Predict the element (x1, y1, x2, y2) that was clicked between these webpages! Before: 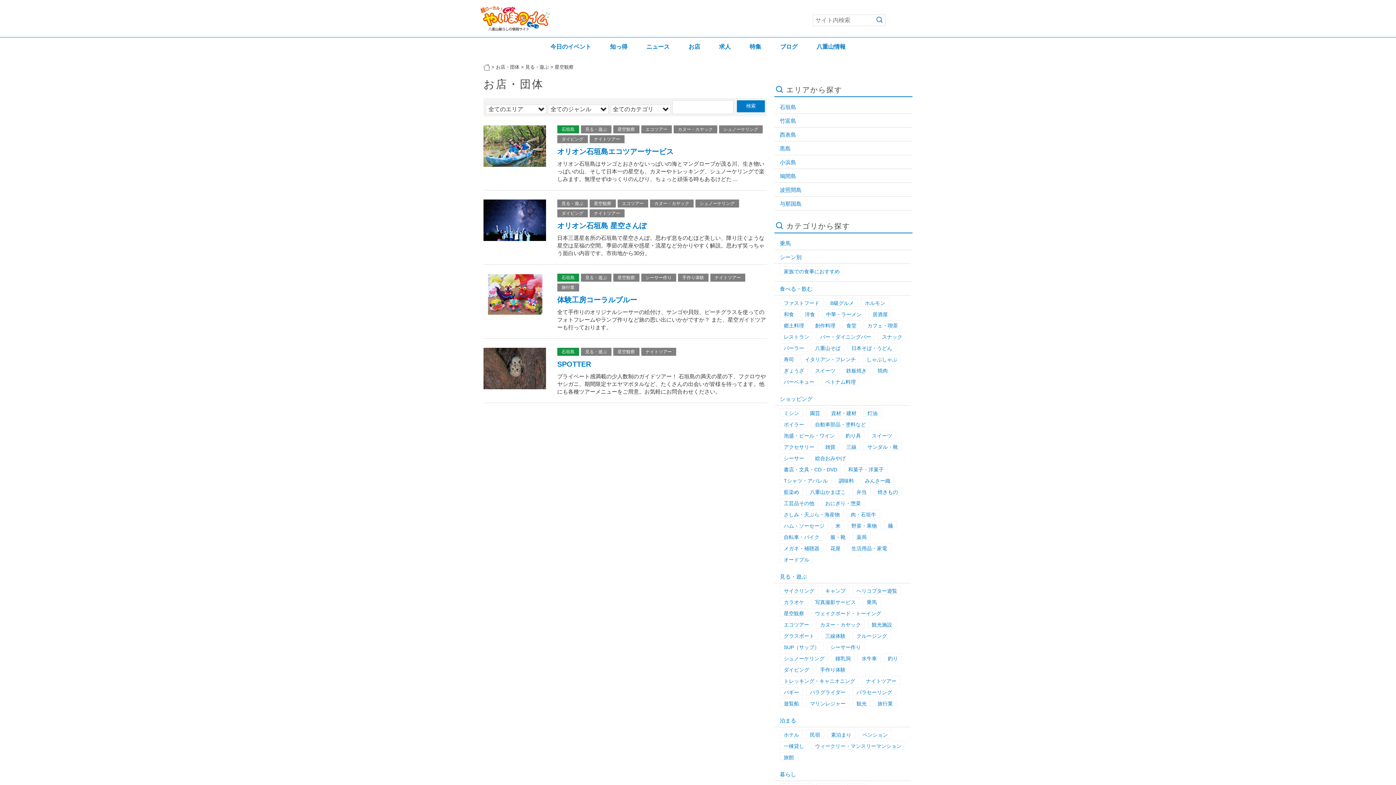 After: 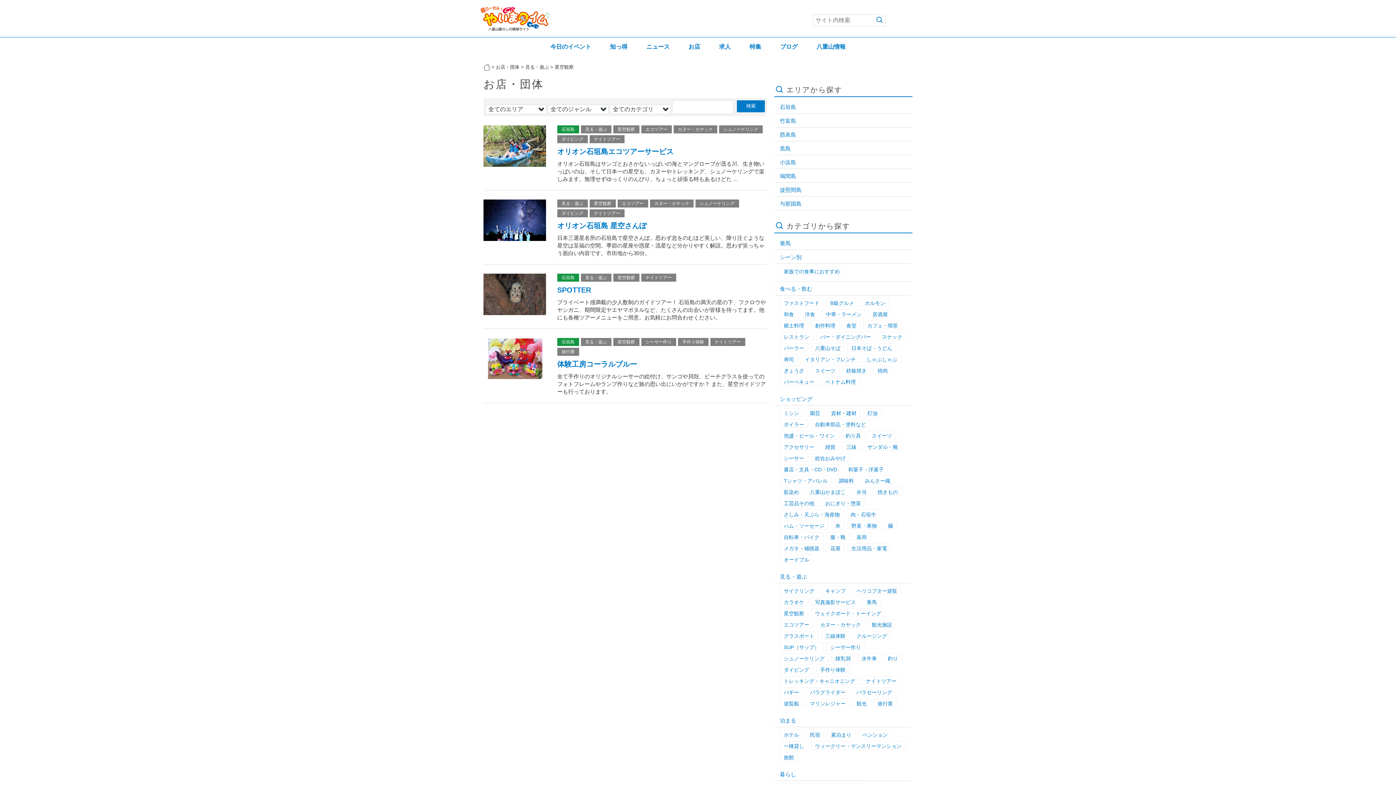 Action: bbox: (617, 275, 635, 280) label: 星空観察